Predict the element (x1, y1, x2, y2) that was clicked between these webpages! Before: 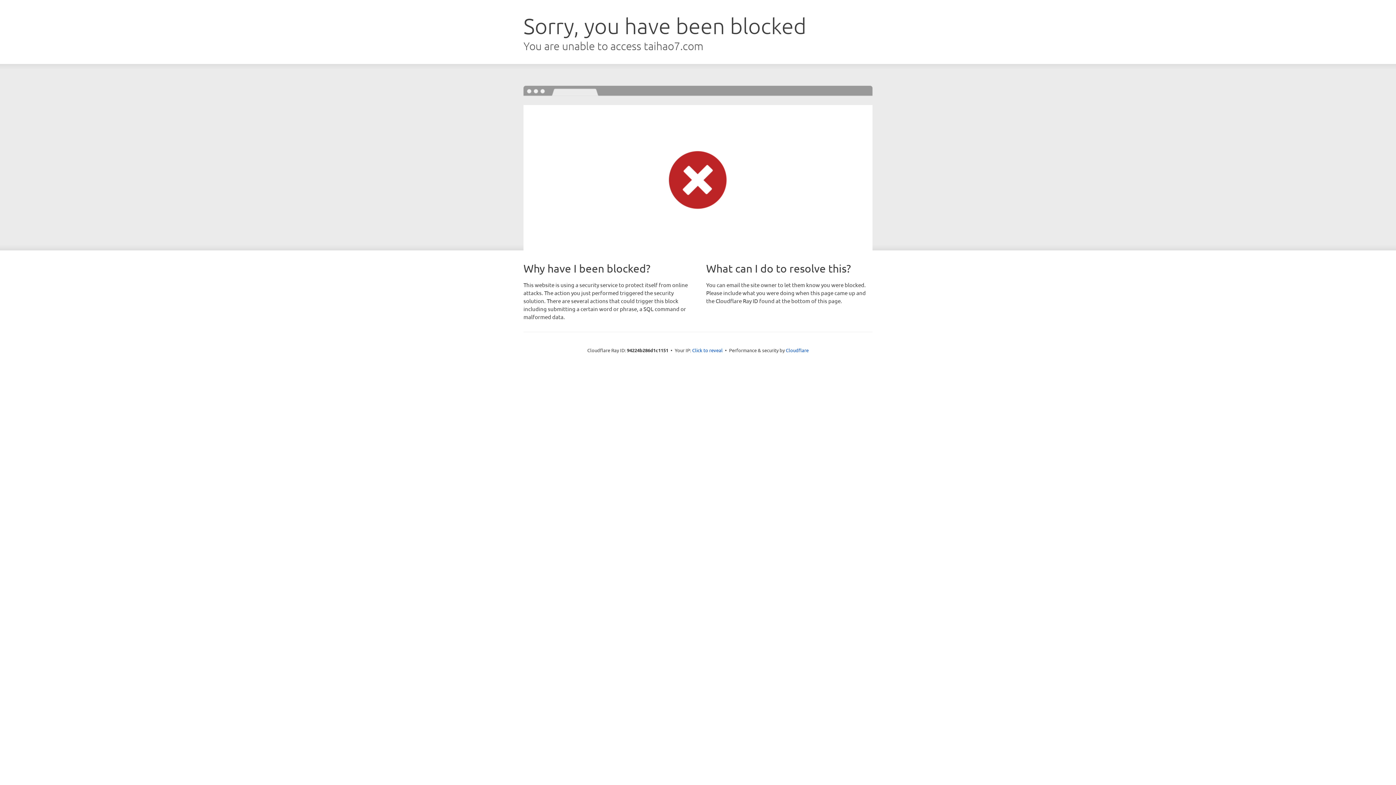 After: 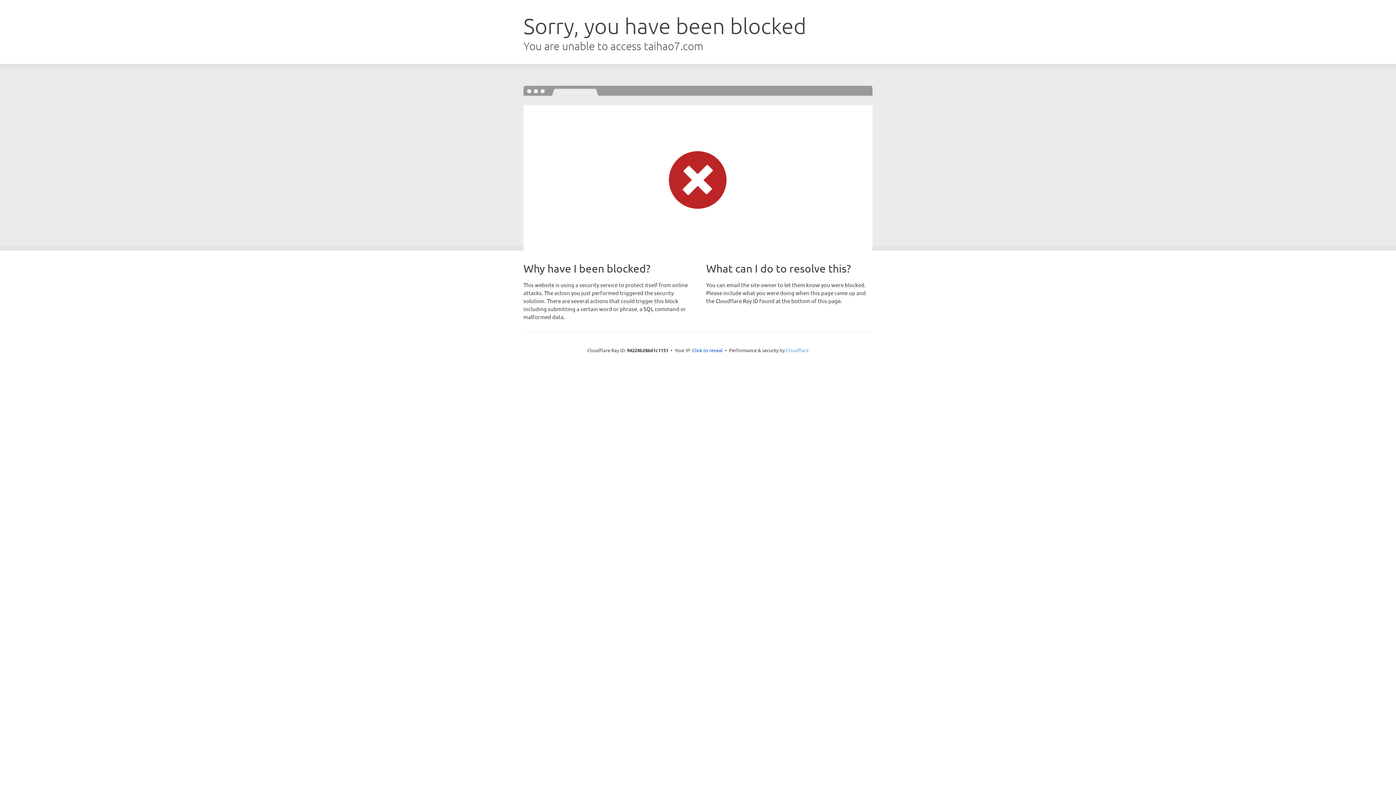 Action: bbox: (786, 347, 808, 353) label: Cloudflare